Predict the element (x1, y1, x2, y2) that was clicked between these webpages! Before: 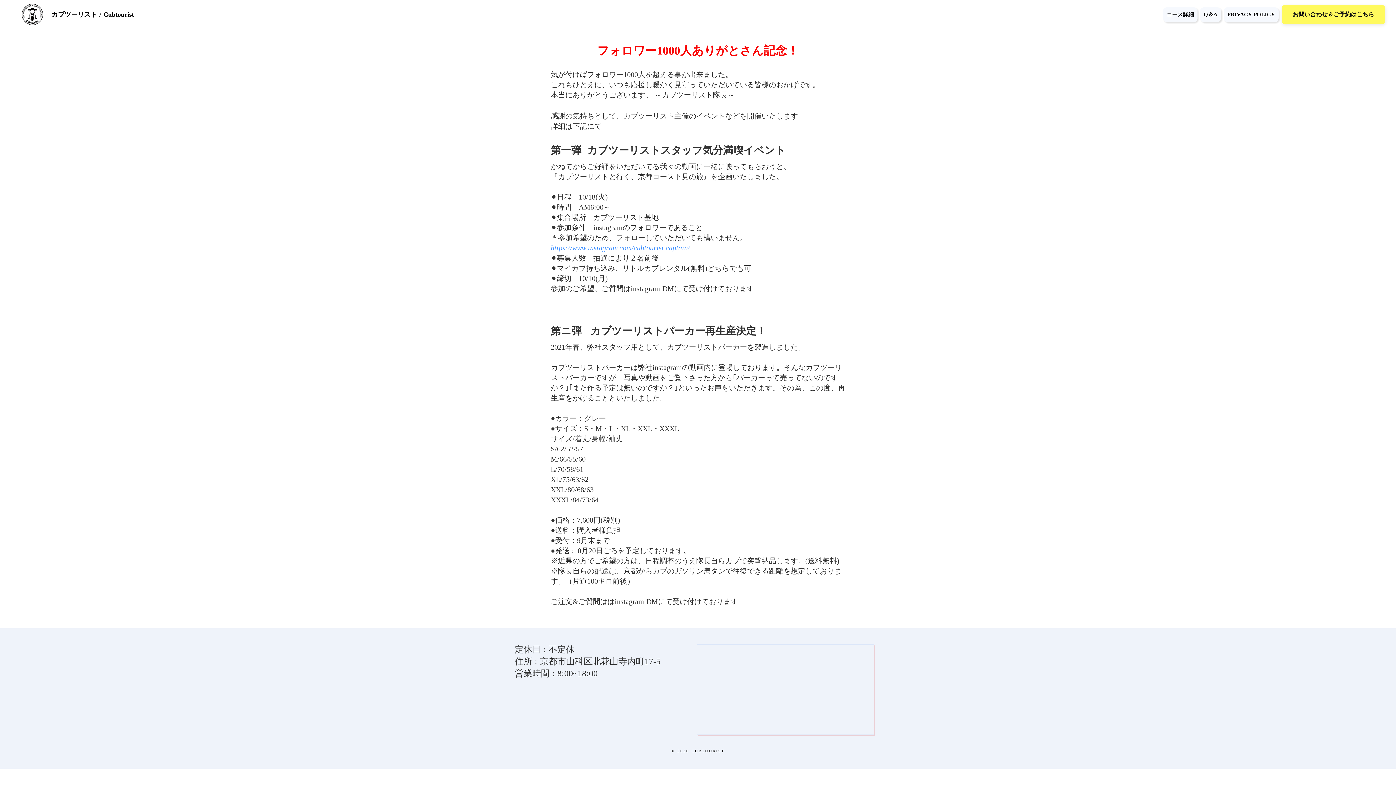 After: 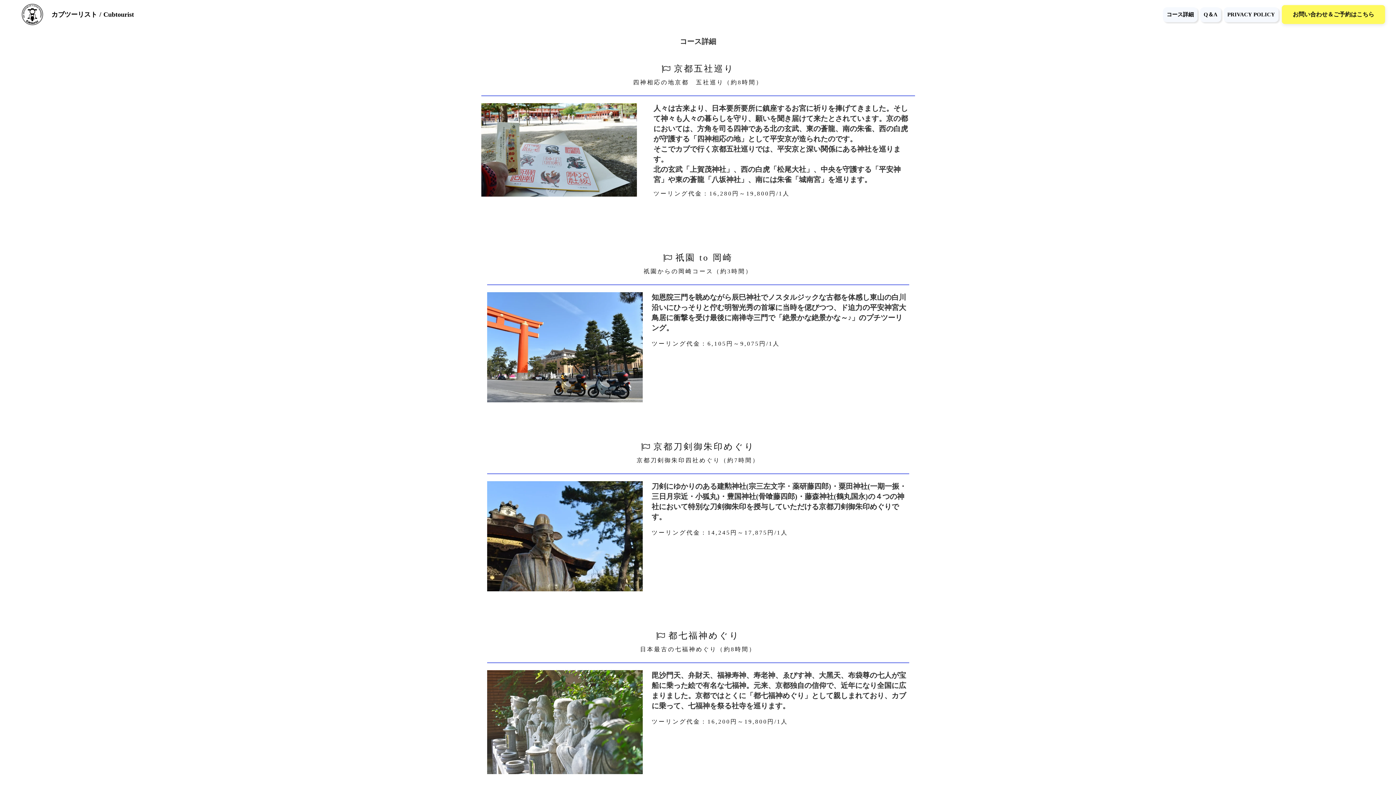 Action: label: コース詳細 bbox: (1163, 7, 1197, 22)